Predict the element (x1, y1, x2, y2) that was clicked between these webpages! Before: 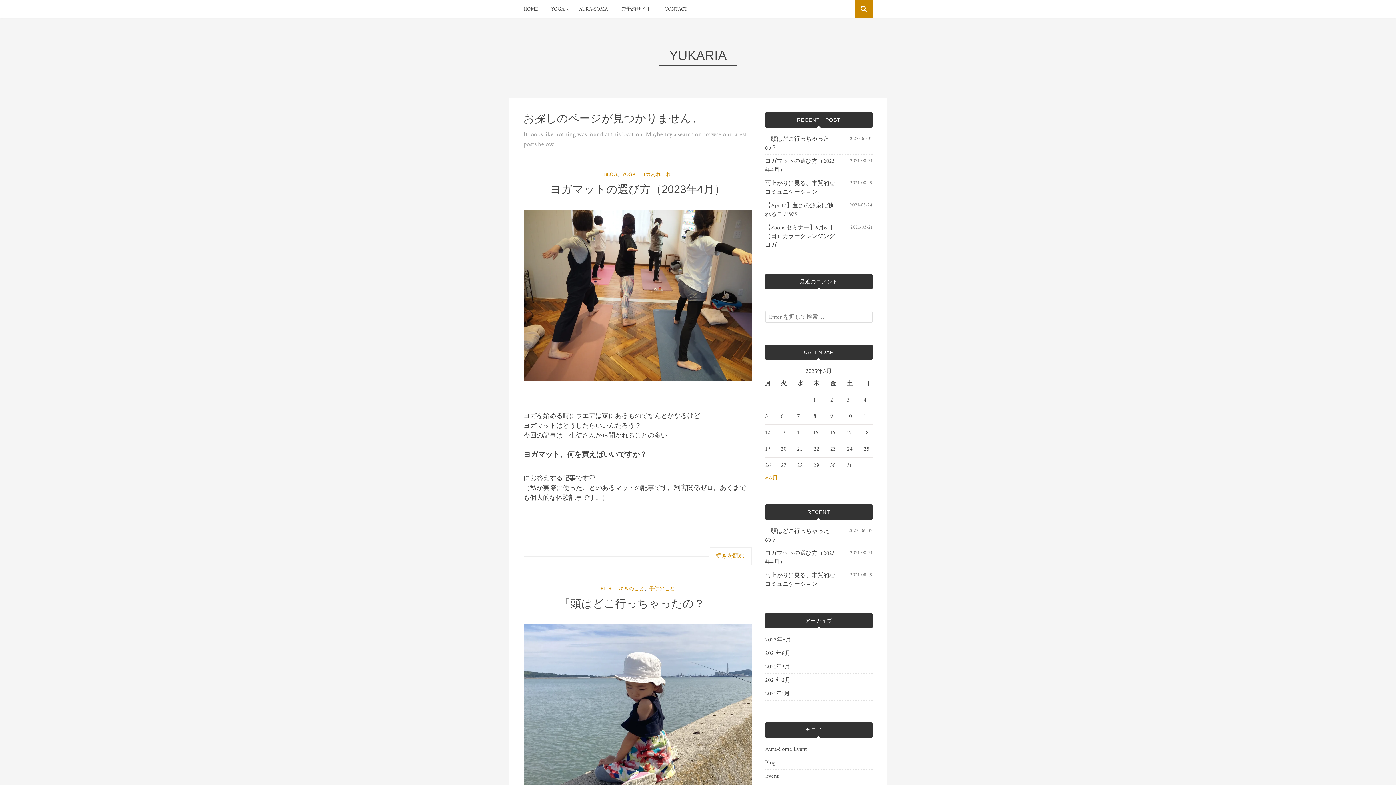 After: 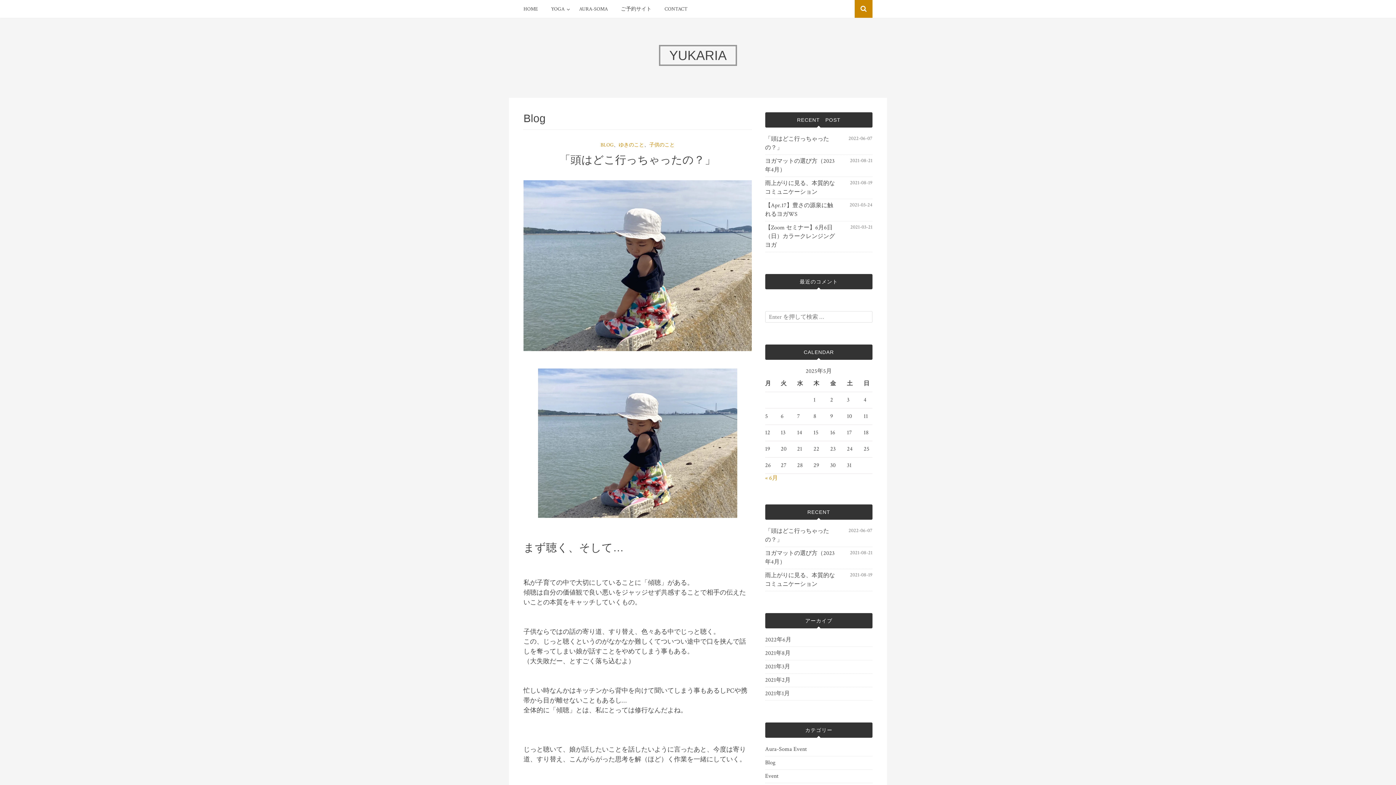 Action: label: BLOG bbox: (600, 585, 613, 592)